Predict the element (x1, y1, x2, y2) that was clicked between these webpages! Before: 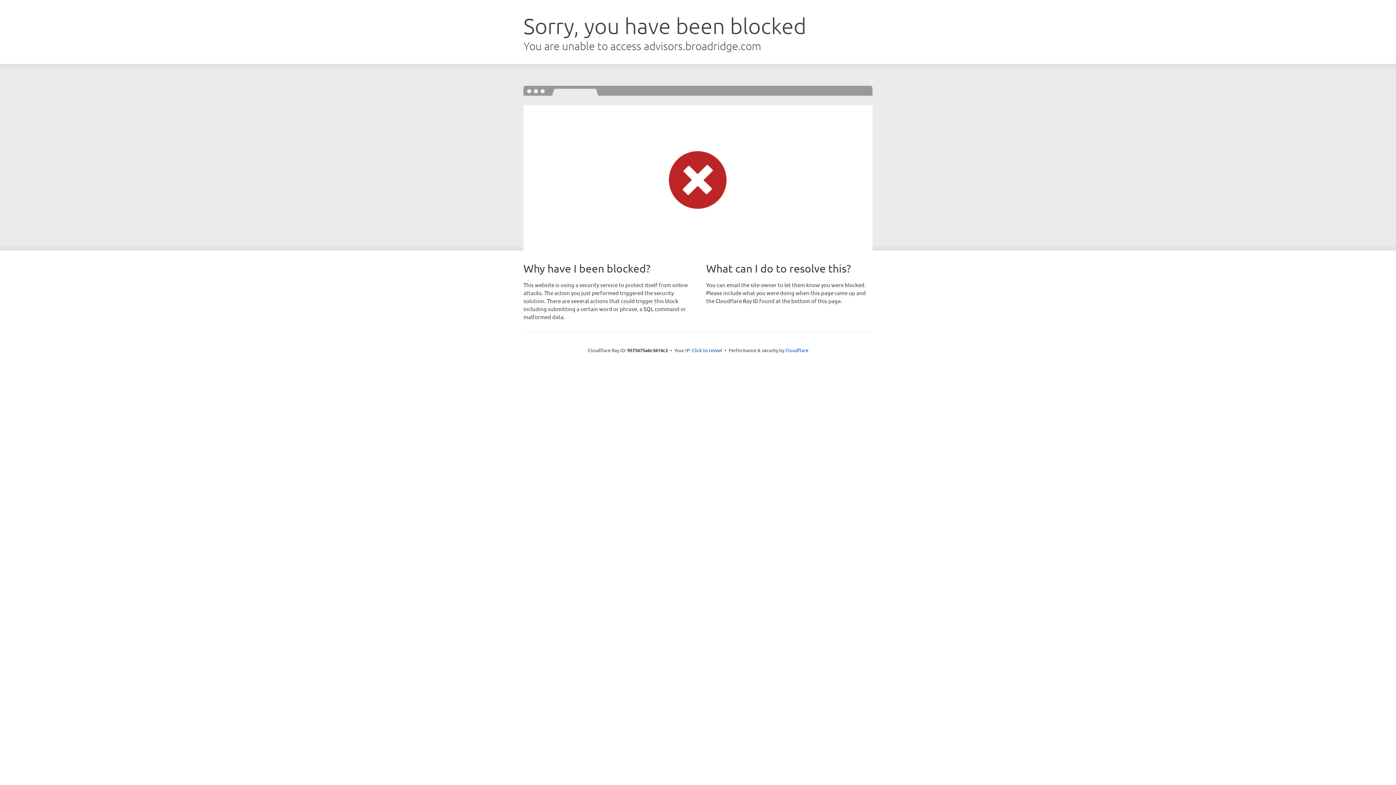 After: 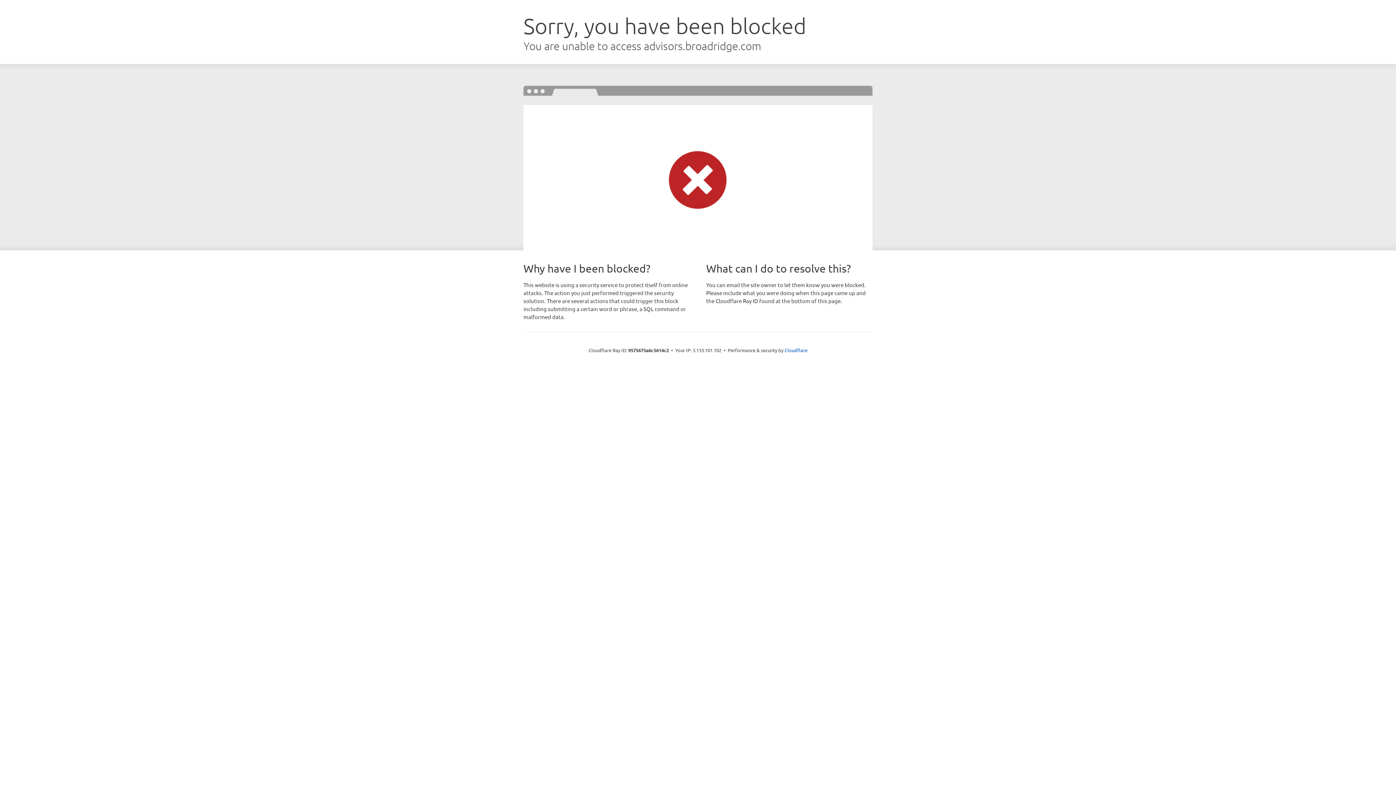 Action: label: Click to reveal bbox: (692, 346, 722, 353)